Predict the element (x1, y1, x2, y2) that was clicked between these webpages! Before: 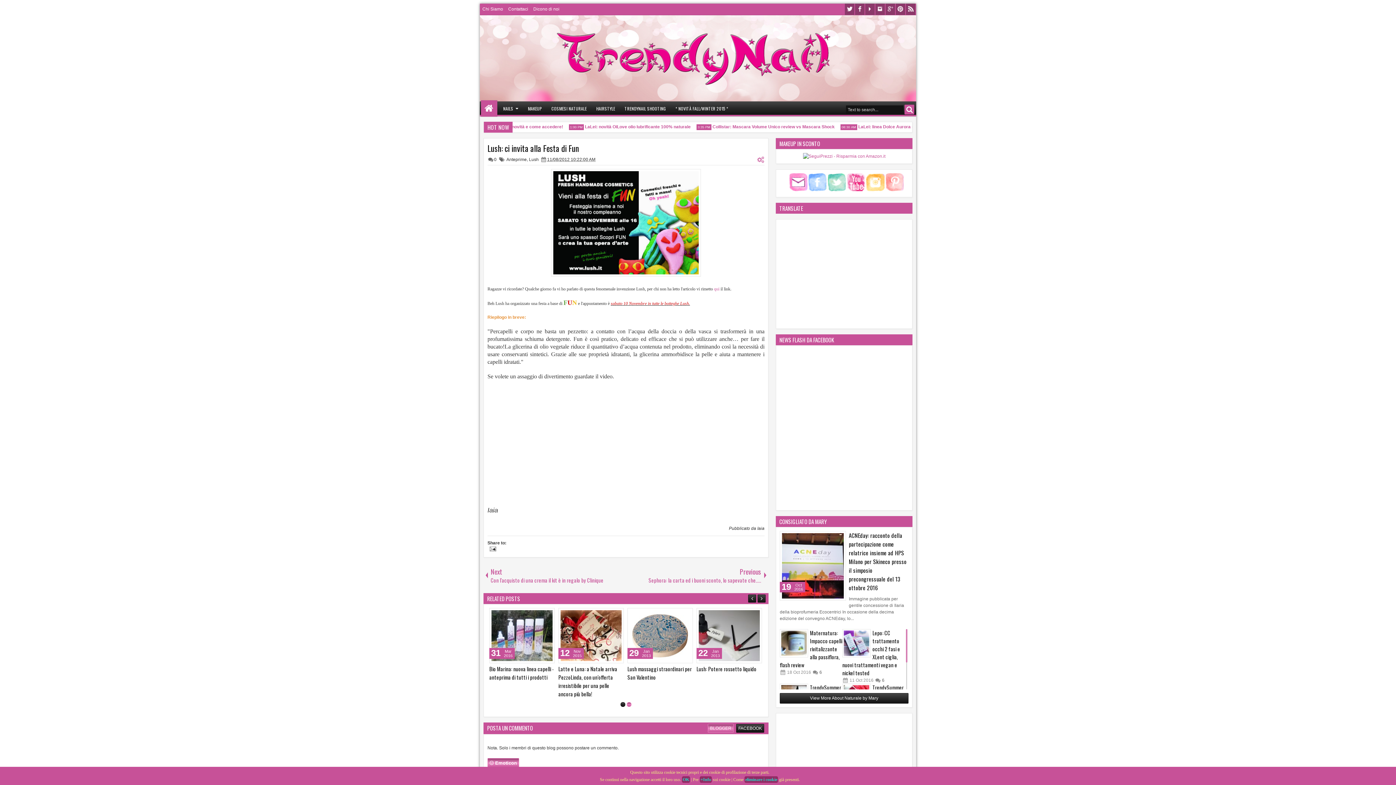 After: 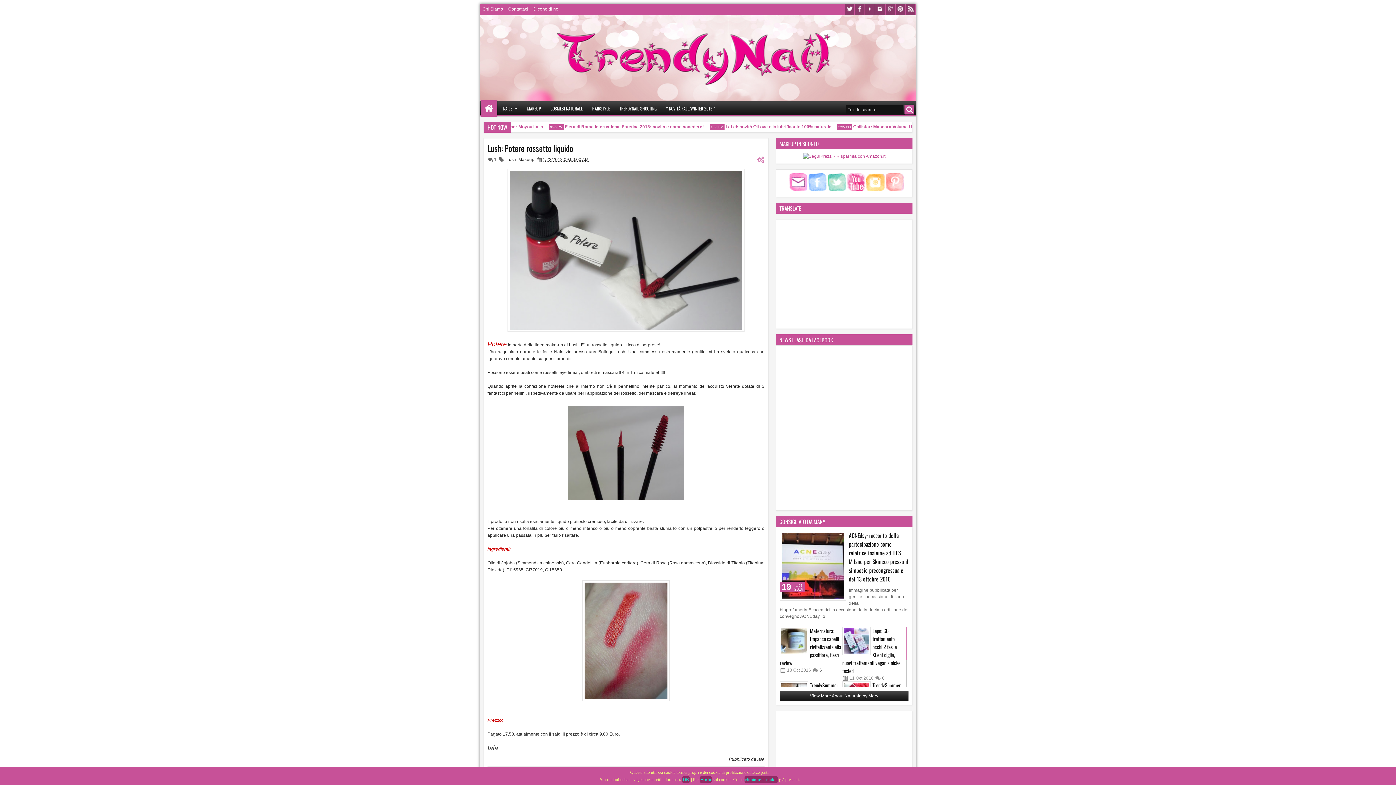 Action: bbox: (698, 610, 760, 661)